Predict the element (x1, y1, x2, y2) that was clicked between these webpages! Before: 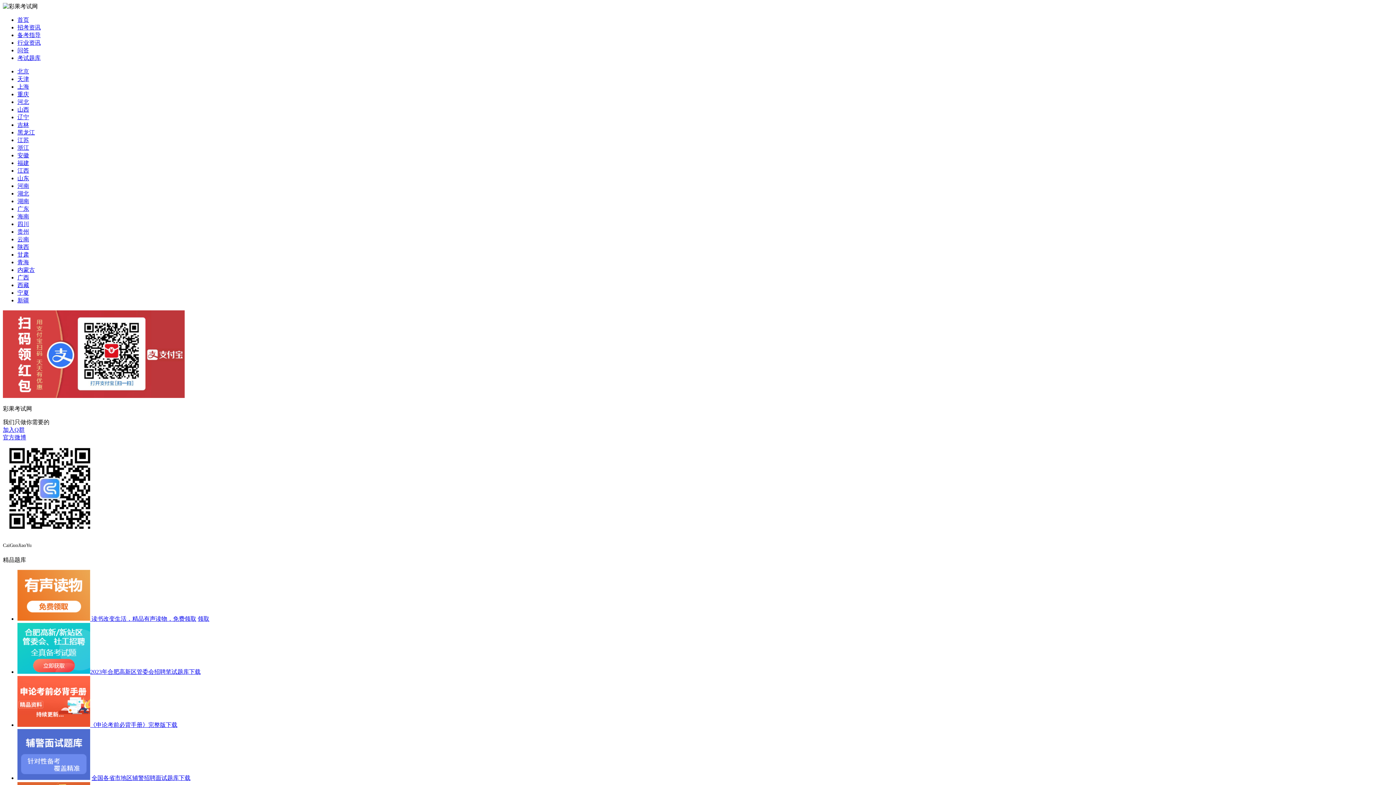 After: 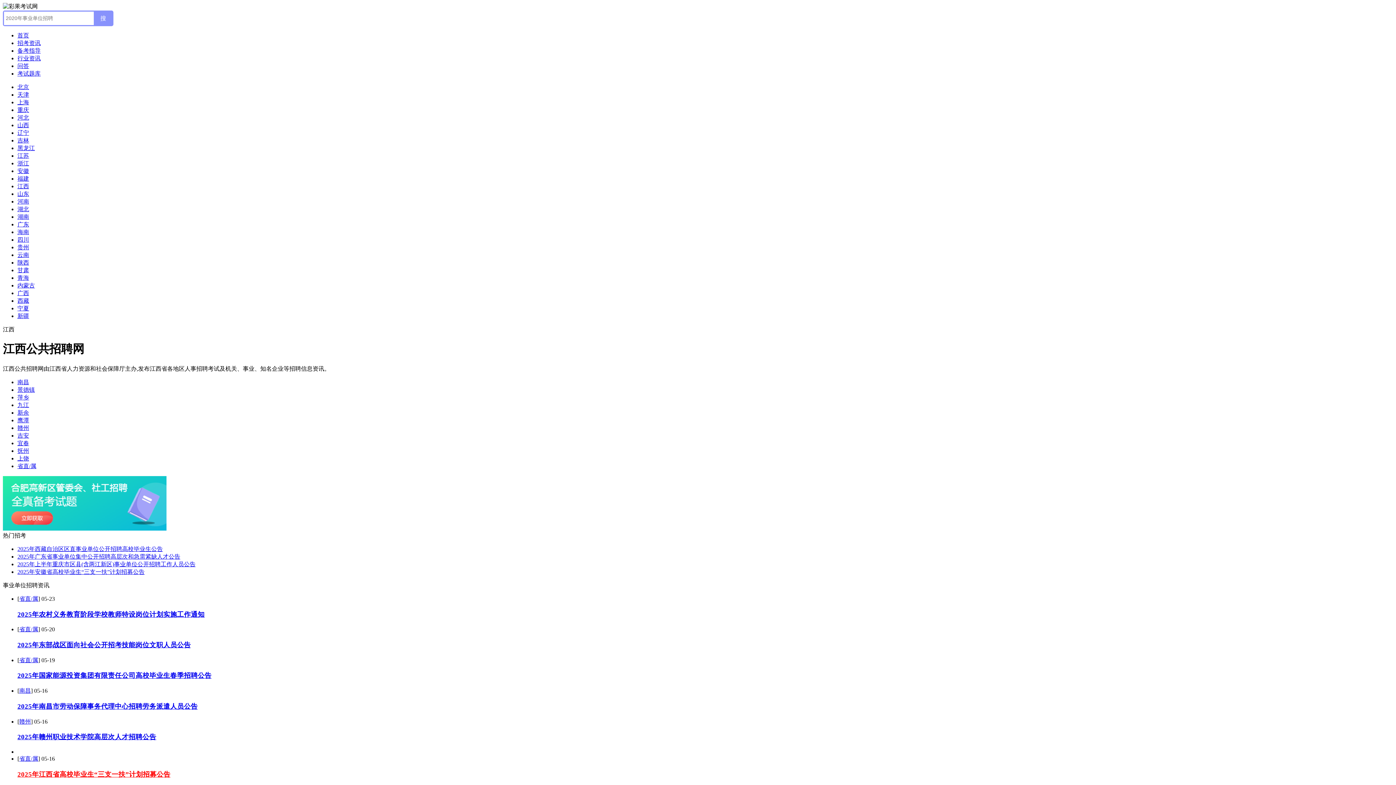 Action: label: 江西 bbox: (17, 167, 29, 173)